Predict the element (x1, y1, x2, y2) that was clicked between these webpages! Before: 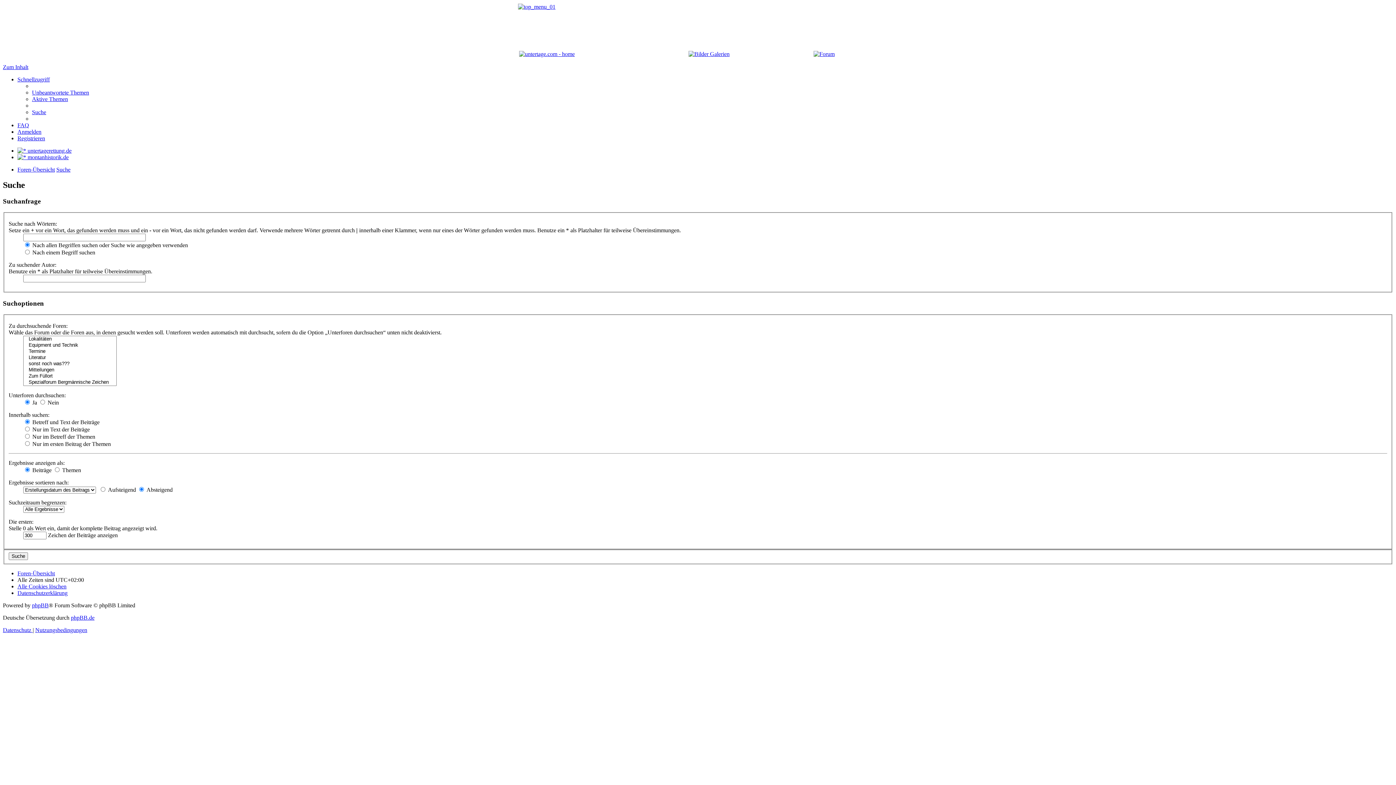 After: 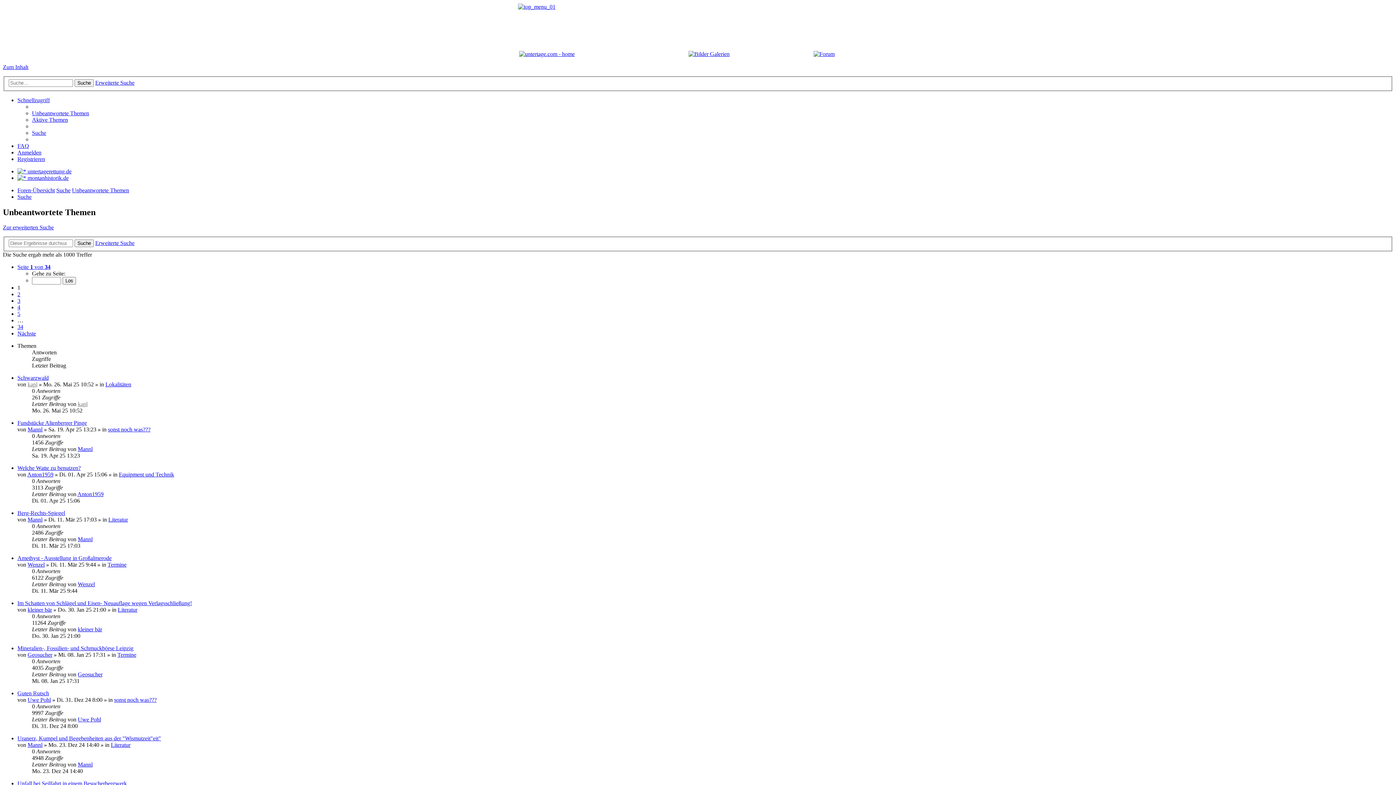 Action: label: Unbeantwortete Themen bbox: (32, 89, 89, 95)